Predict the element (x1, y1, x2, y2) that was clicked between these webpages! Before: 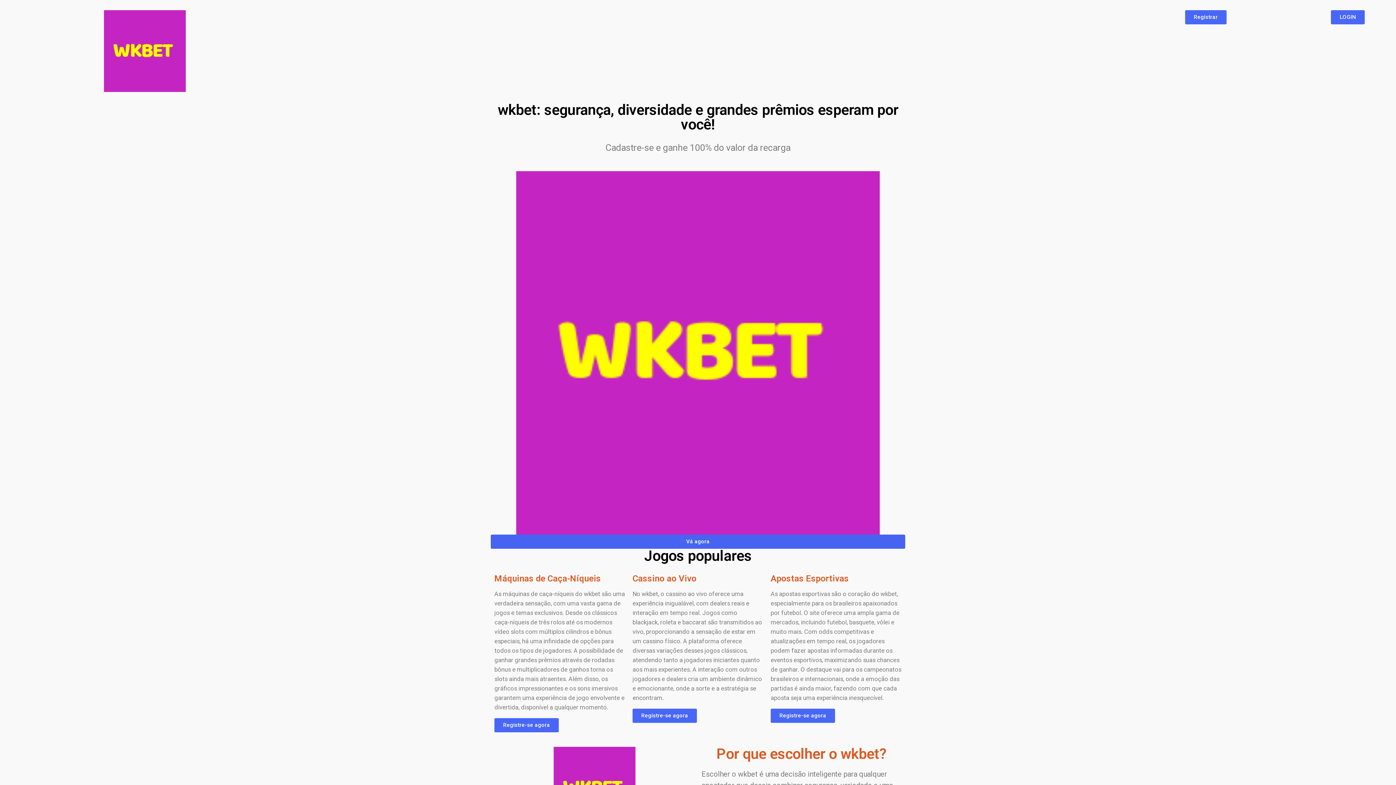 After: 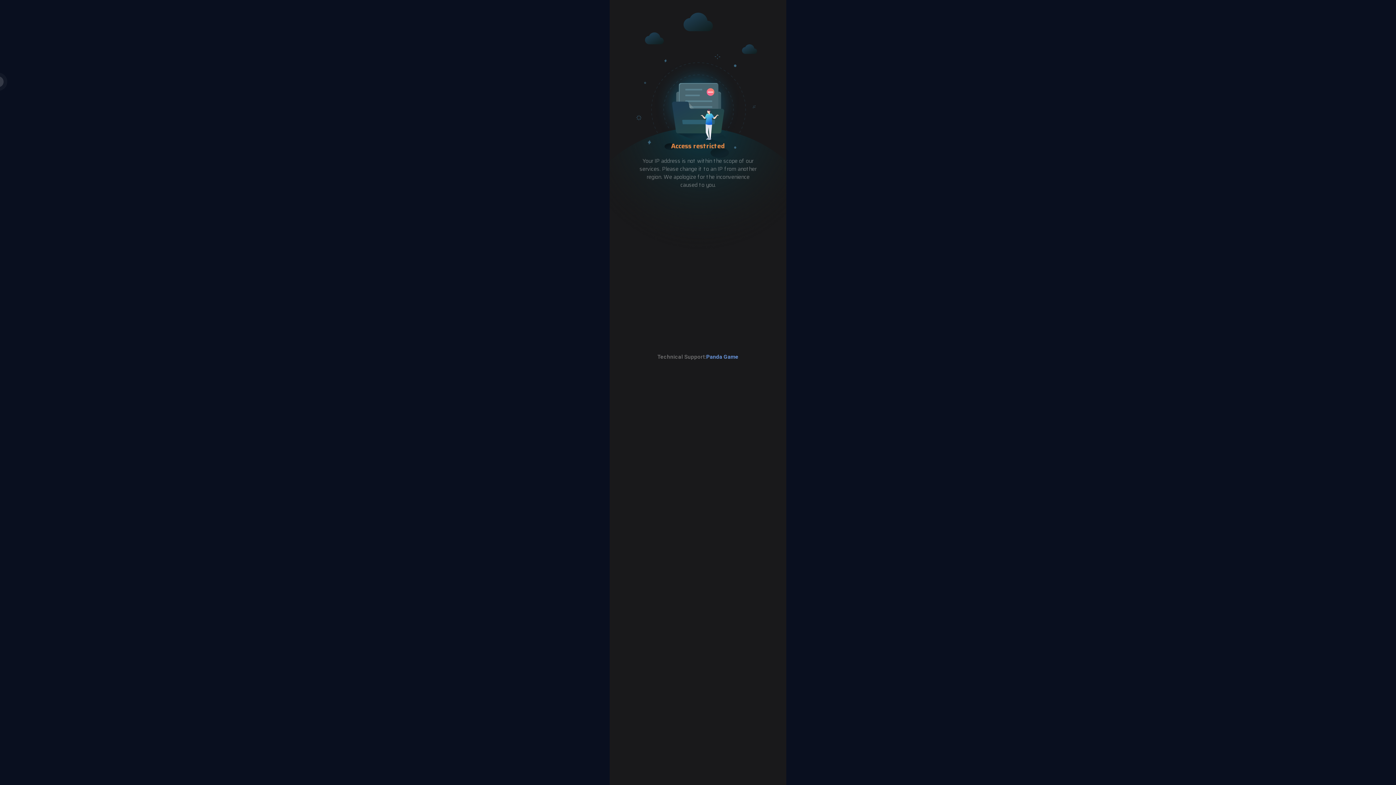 Action: bbox: (1185, 10, 1226, 24) label: Registrar